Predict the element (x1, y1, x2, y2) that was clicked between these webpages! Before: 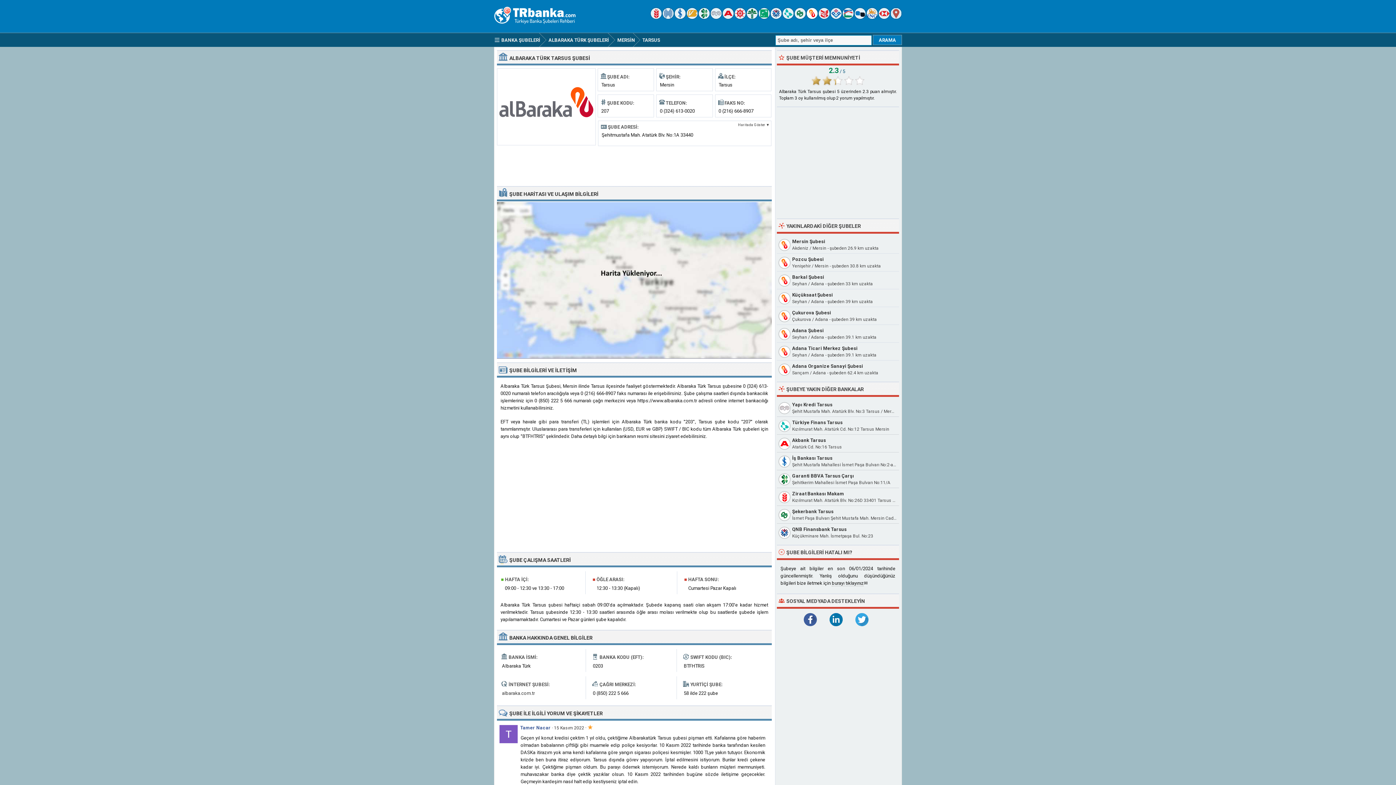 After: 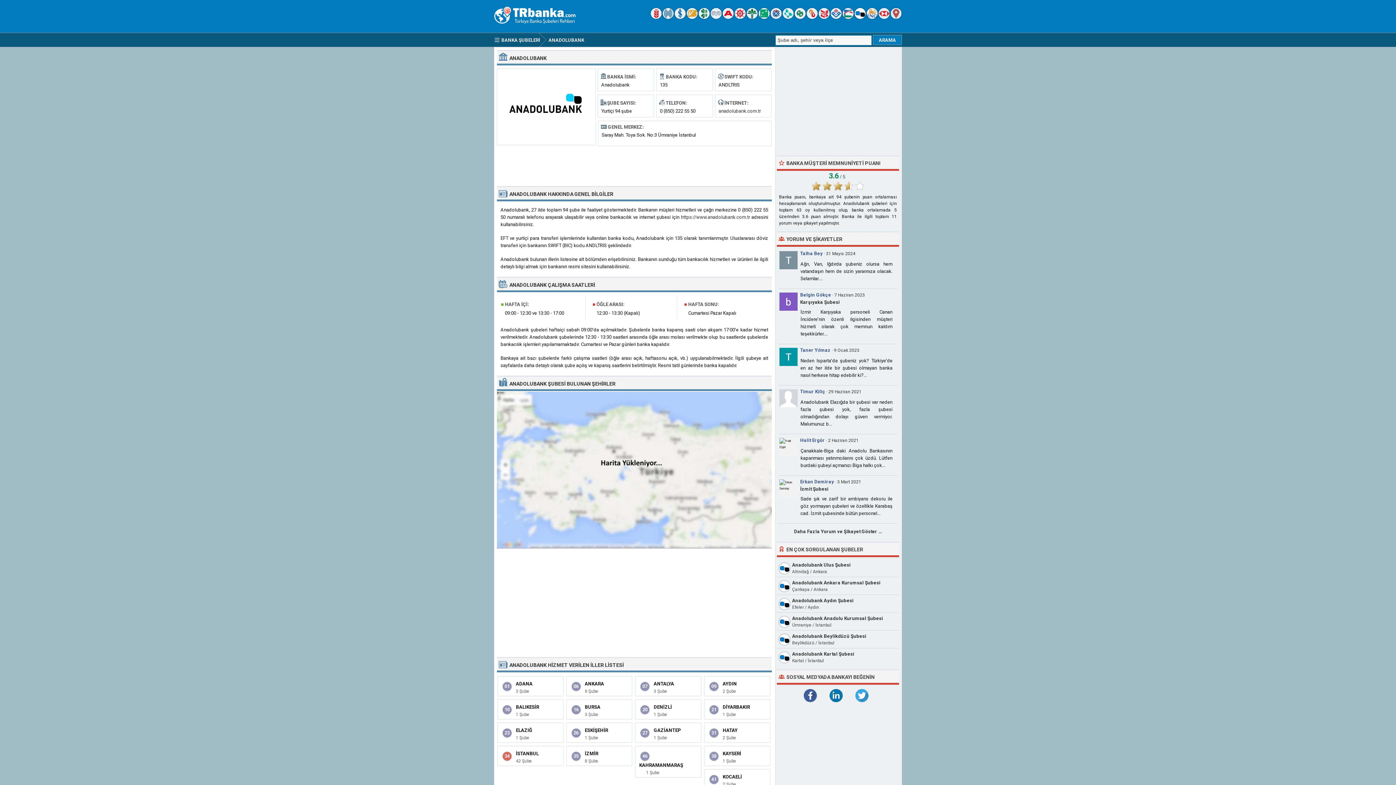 Action: bbox: (854, 14, 865, 20)